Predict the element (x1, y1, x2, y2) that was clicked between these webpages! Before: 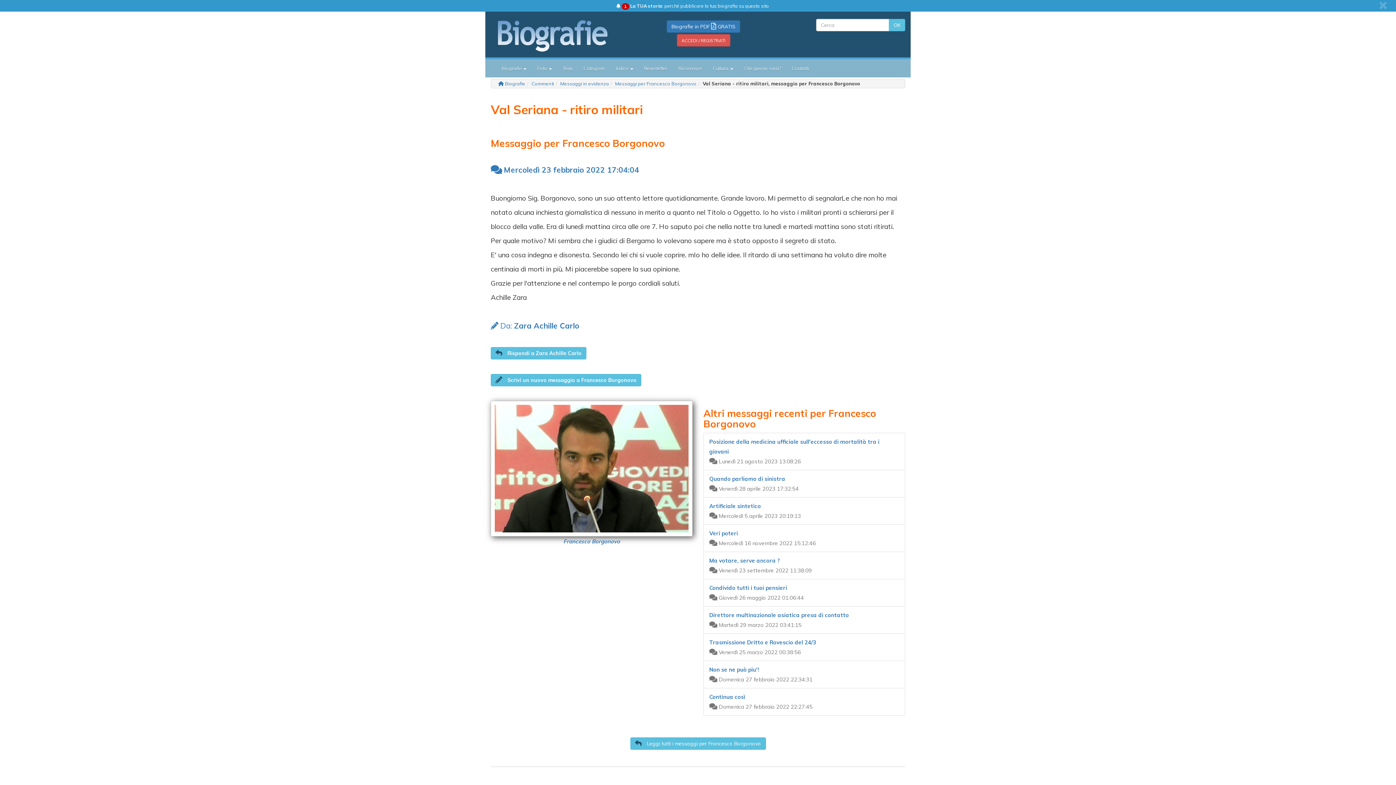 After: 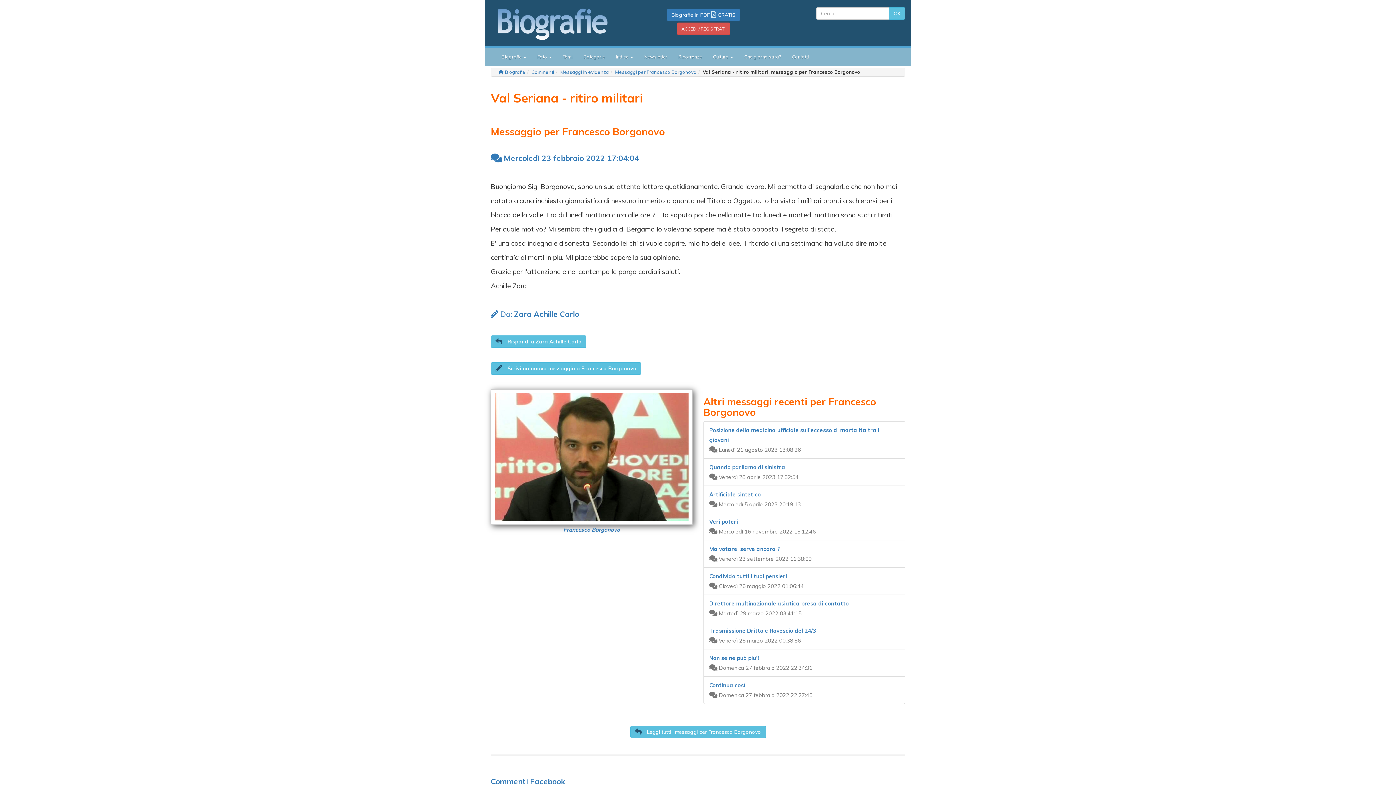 Action: bbox: (1380, 1, 1386, 9) label: close